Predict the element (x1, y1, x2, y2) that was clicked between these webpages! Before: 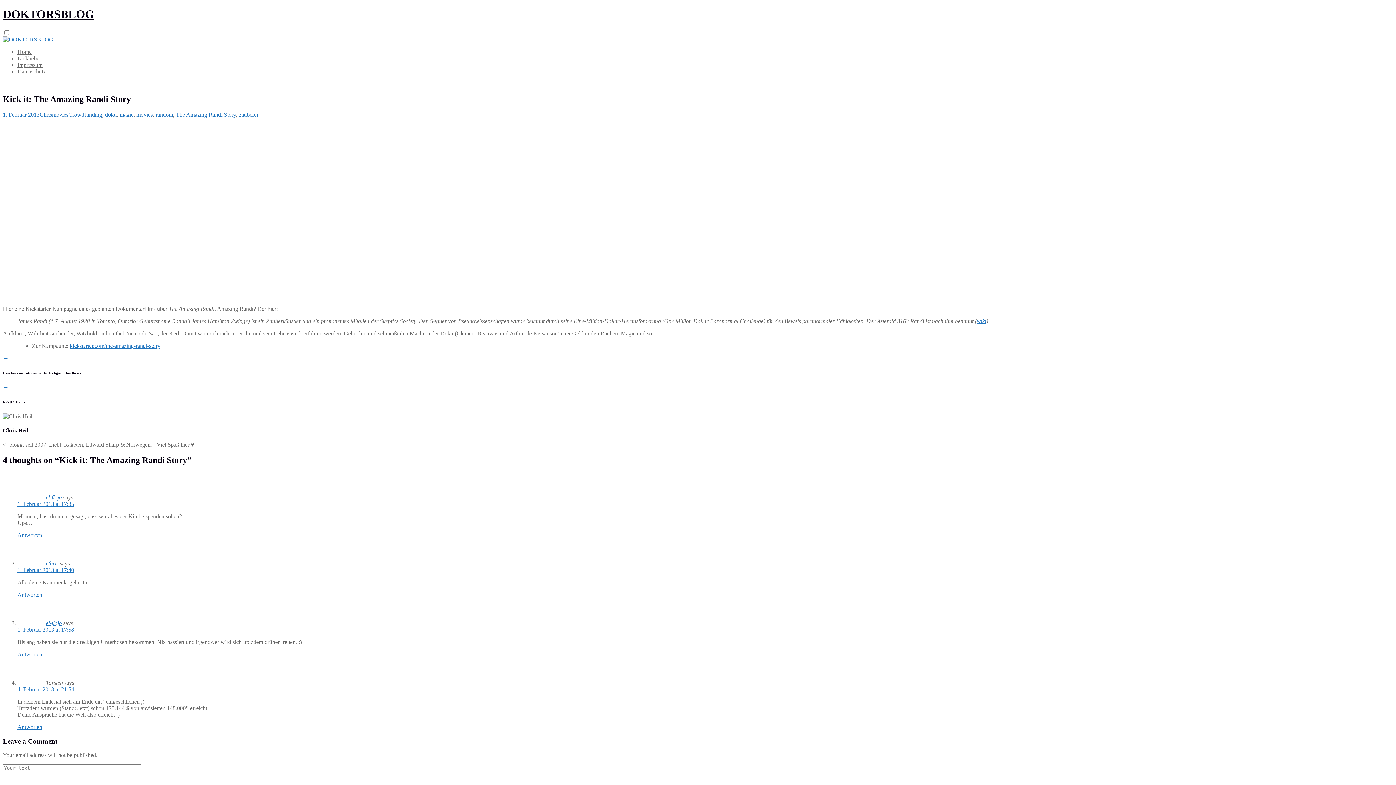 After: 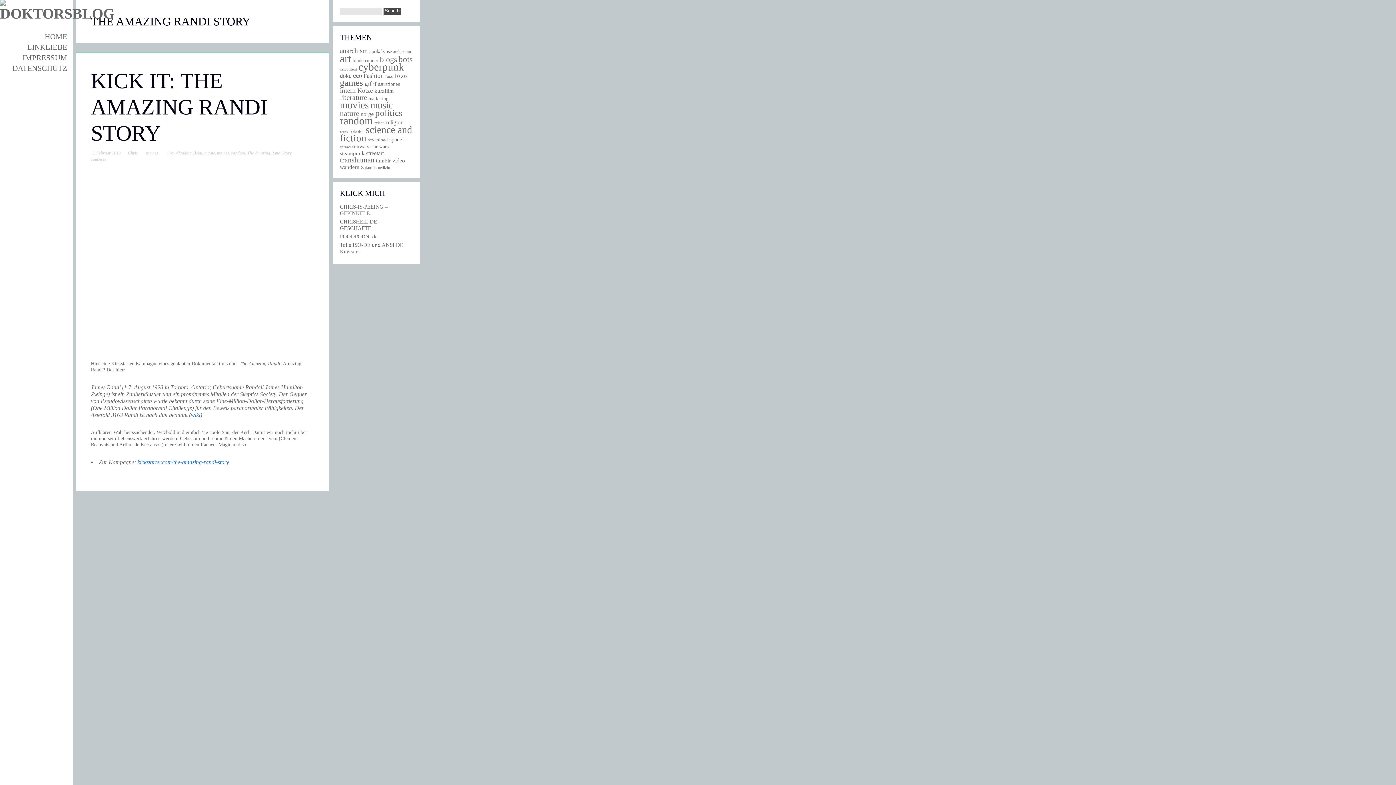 Action: label: The Amazing Randi Story bbox: (176, 111, 236, 117)